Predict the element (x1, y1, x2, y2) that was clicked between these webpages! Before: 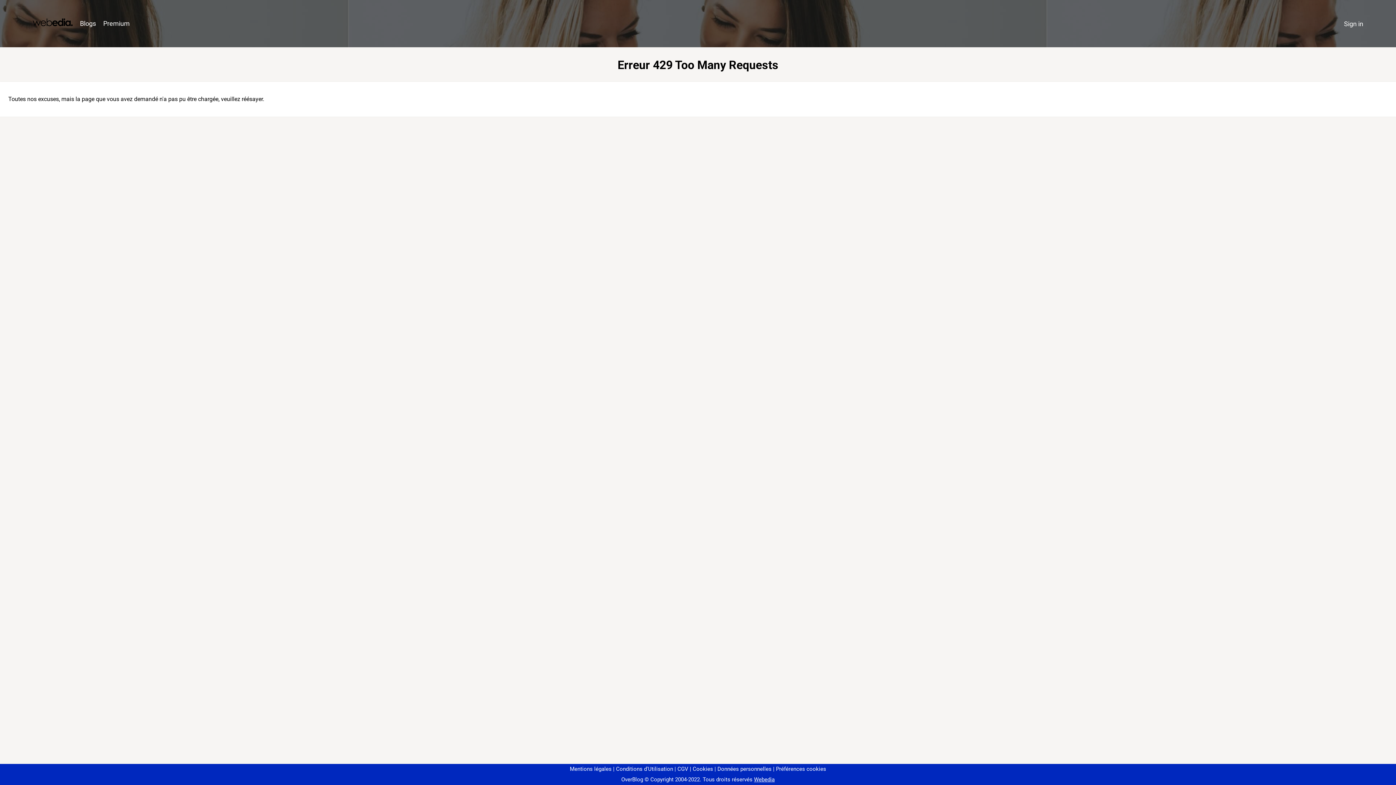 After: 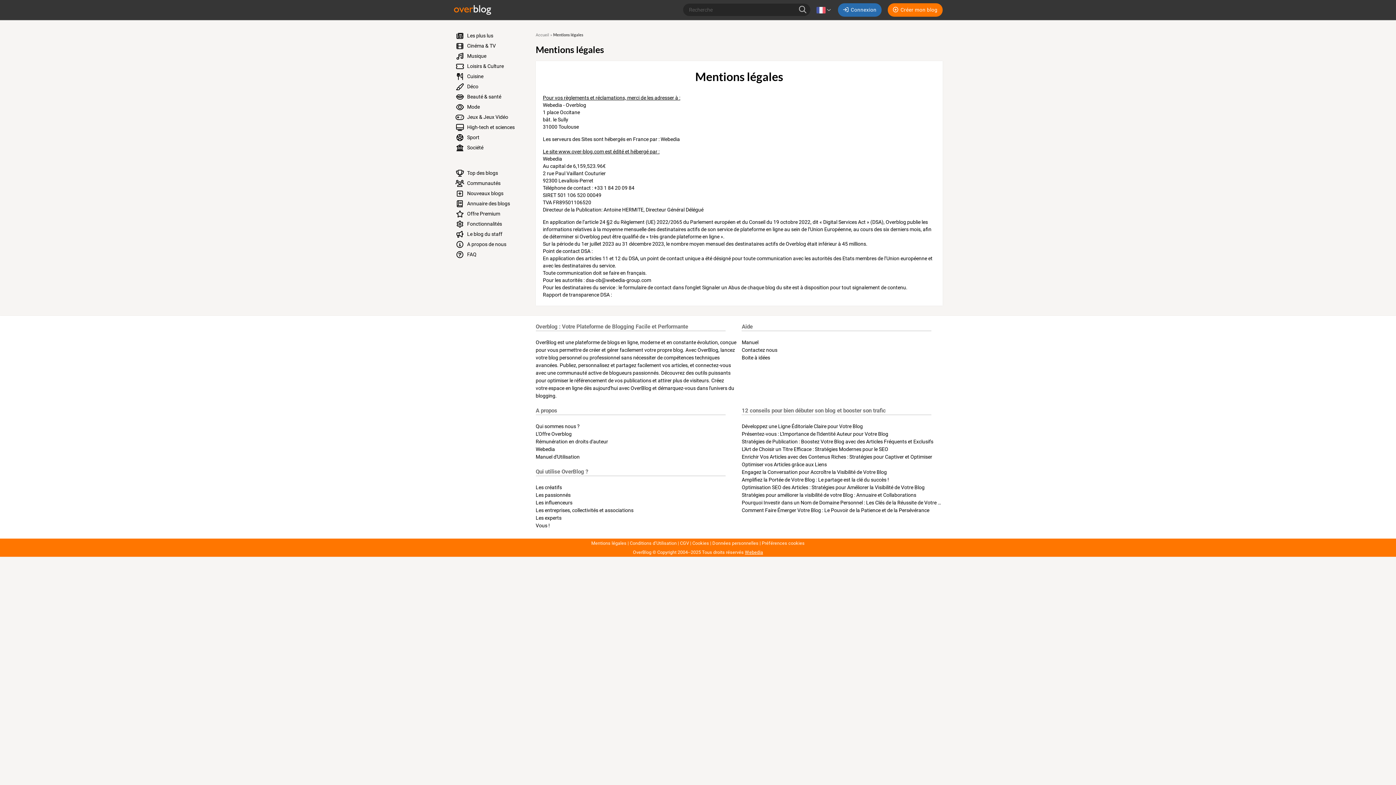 Action: bbox: (570, 766, 611, 772) label: Mentions légales